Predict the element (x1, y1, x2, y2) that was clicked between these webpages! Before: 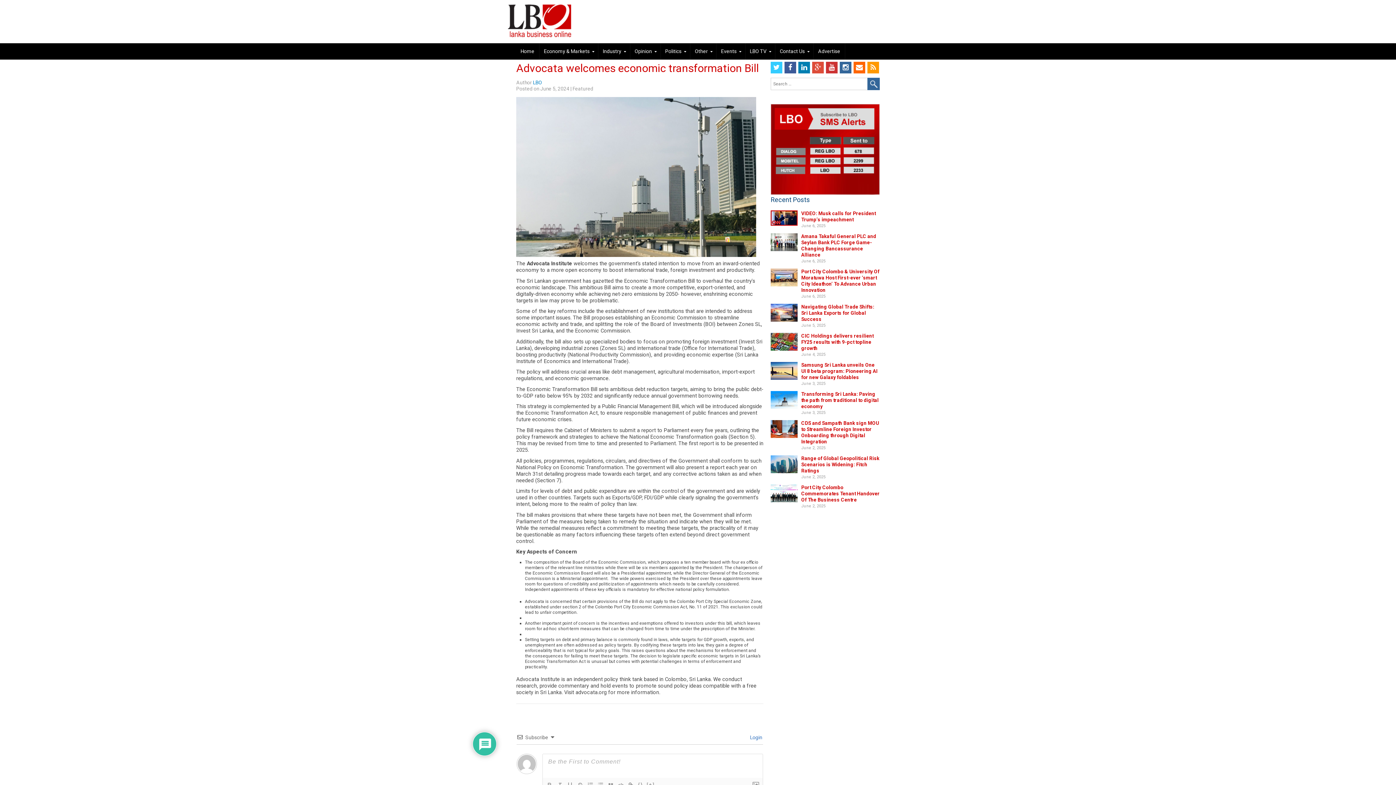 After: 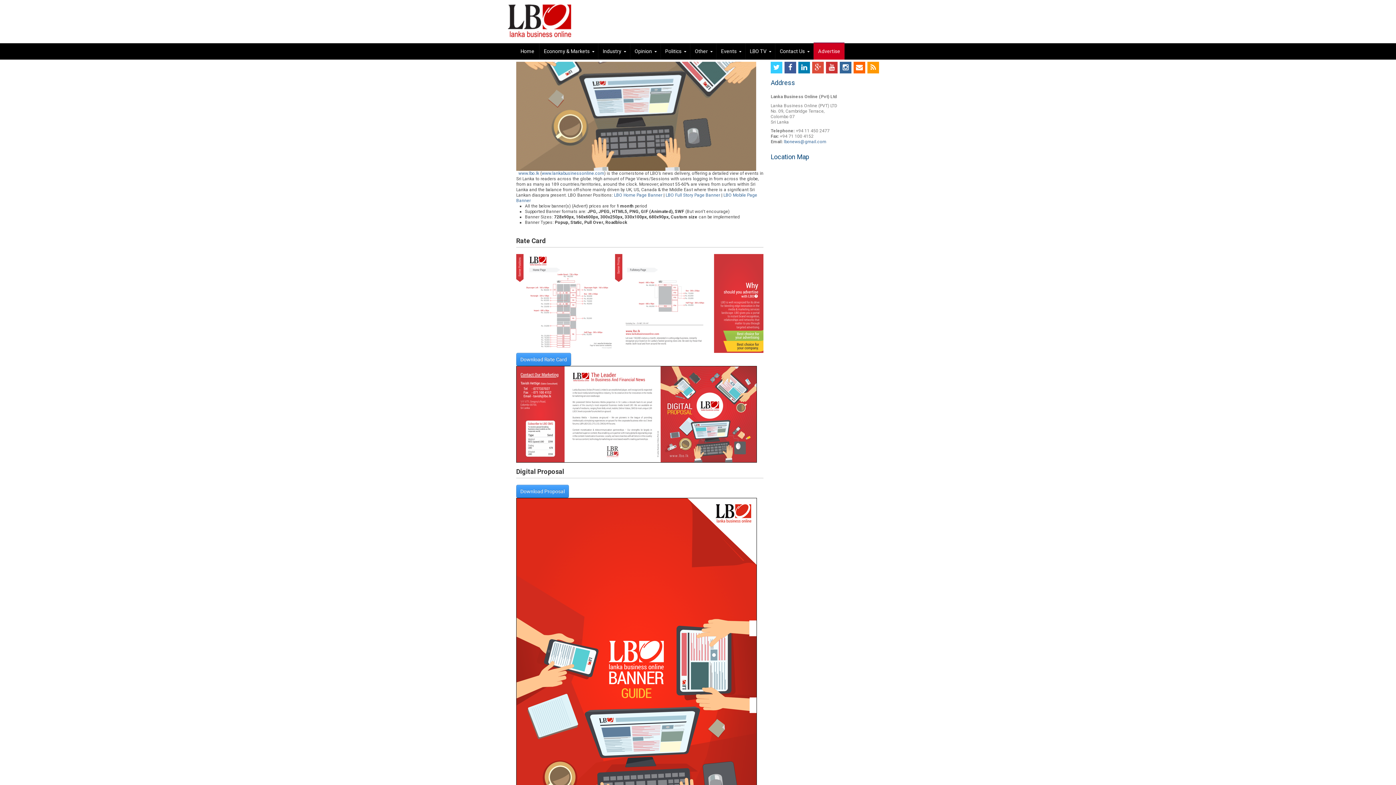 Action: bbox: (813, 43, 845, 59) label: Advertise